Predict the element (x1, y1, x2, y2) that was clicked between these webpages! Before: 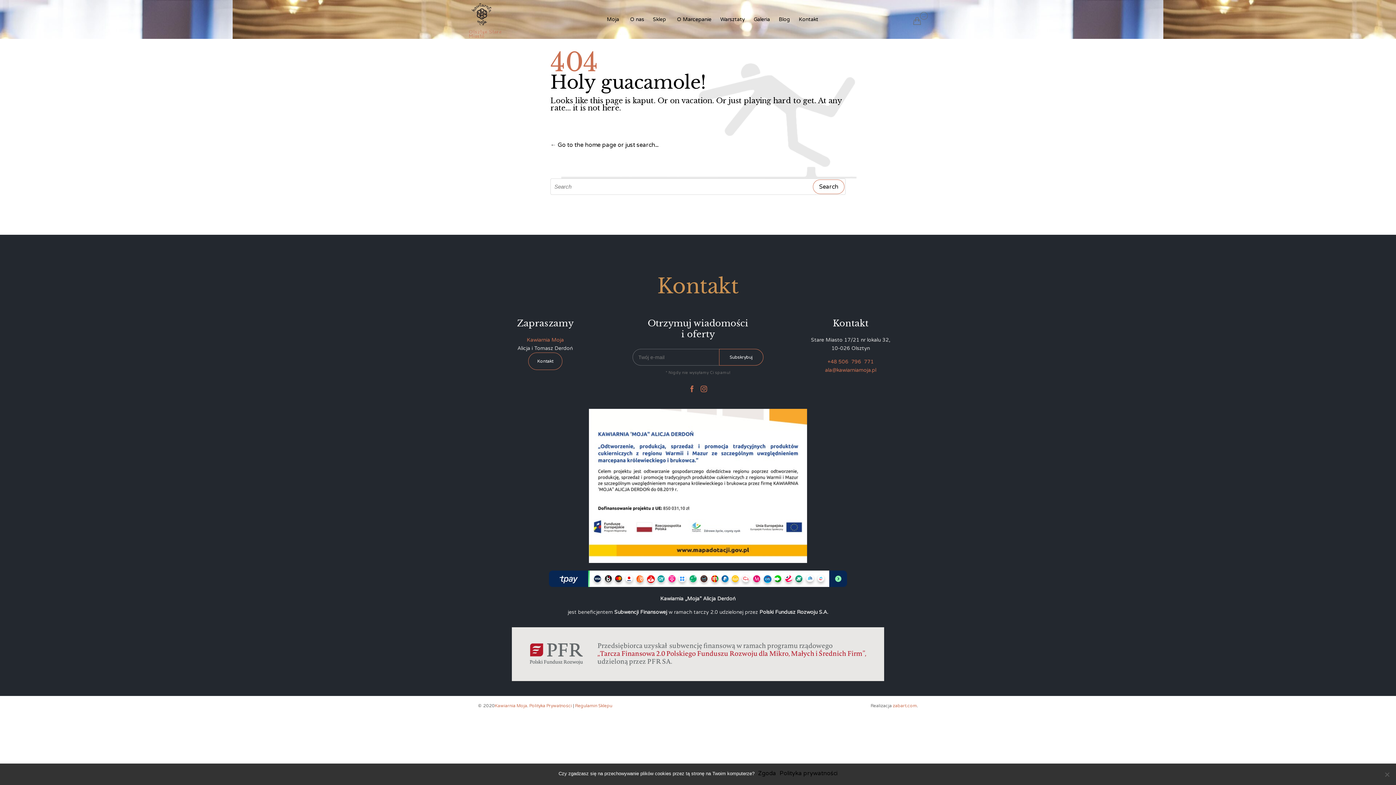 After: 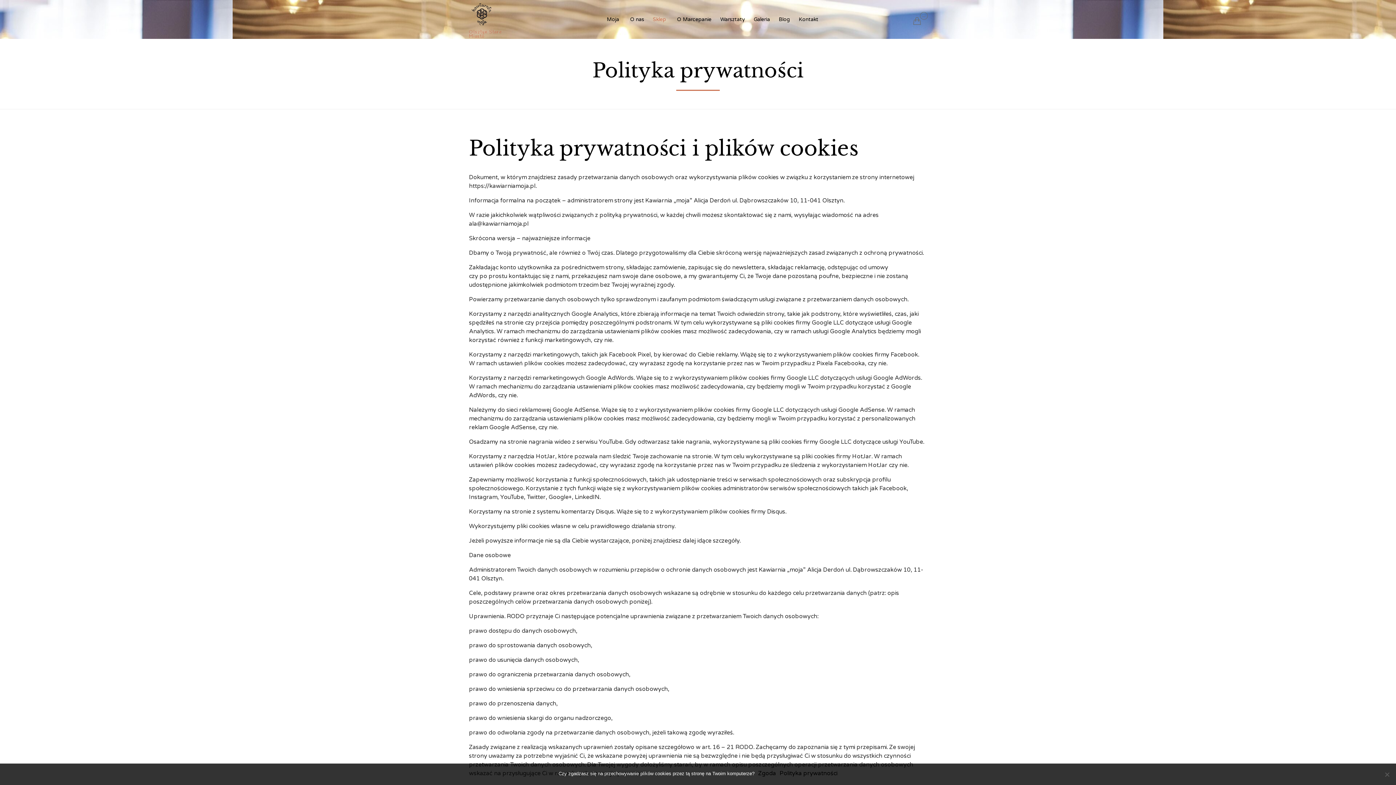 Action: bbox: (779, 769, 837, 778) label: Polityka prywatności